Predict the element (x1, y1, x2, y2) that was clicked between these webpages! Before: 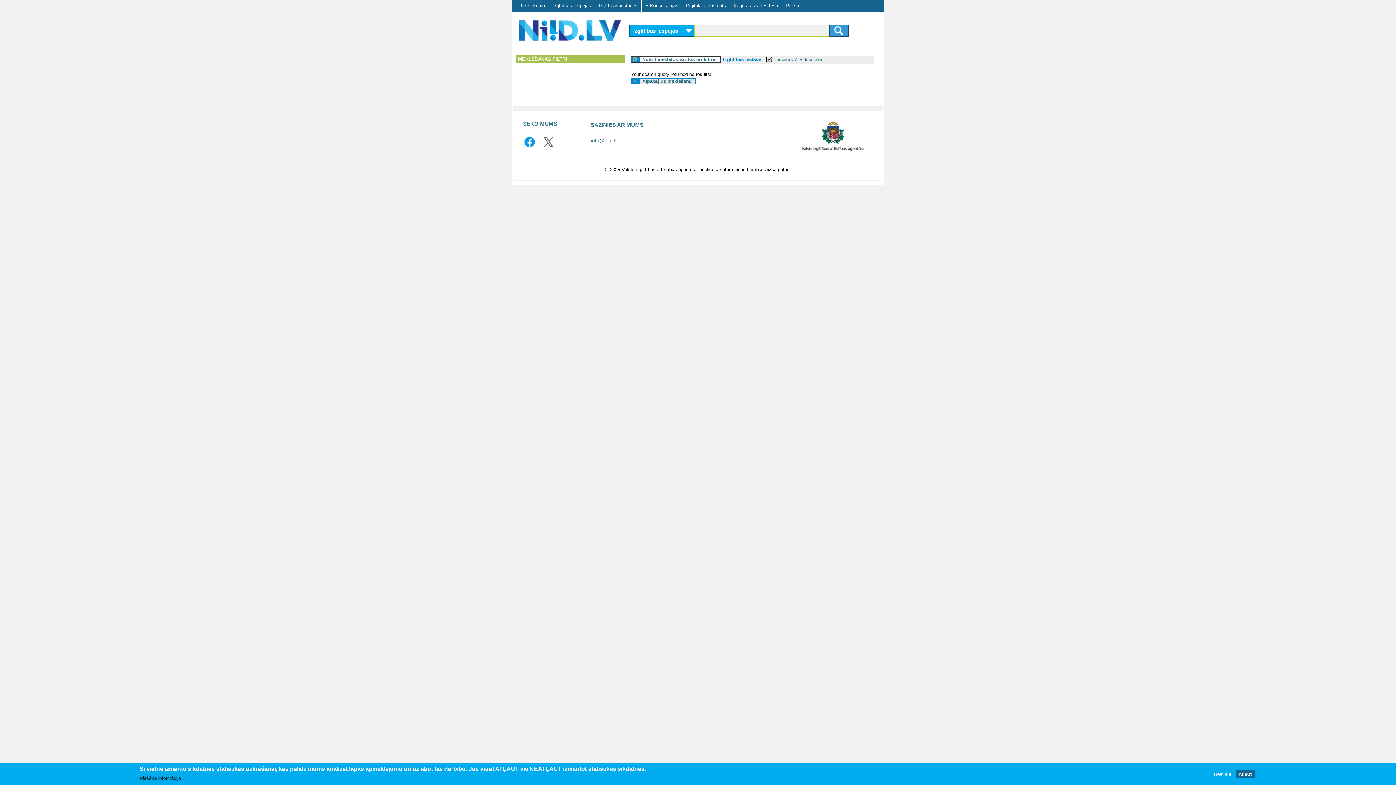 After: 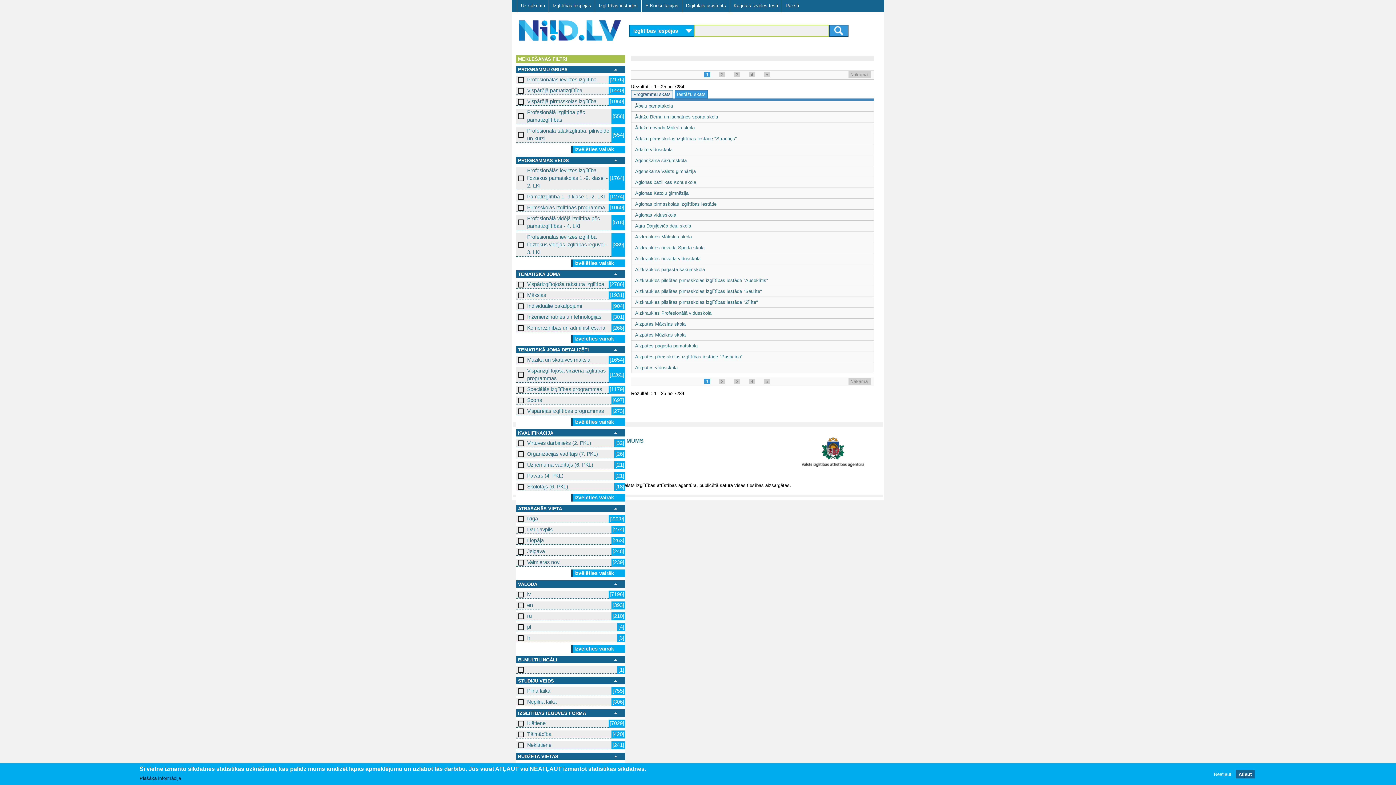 Action: bbox: (594, 0, 641, 11) label: Izglītības iestādes